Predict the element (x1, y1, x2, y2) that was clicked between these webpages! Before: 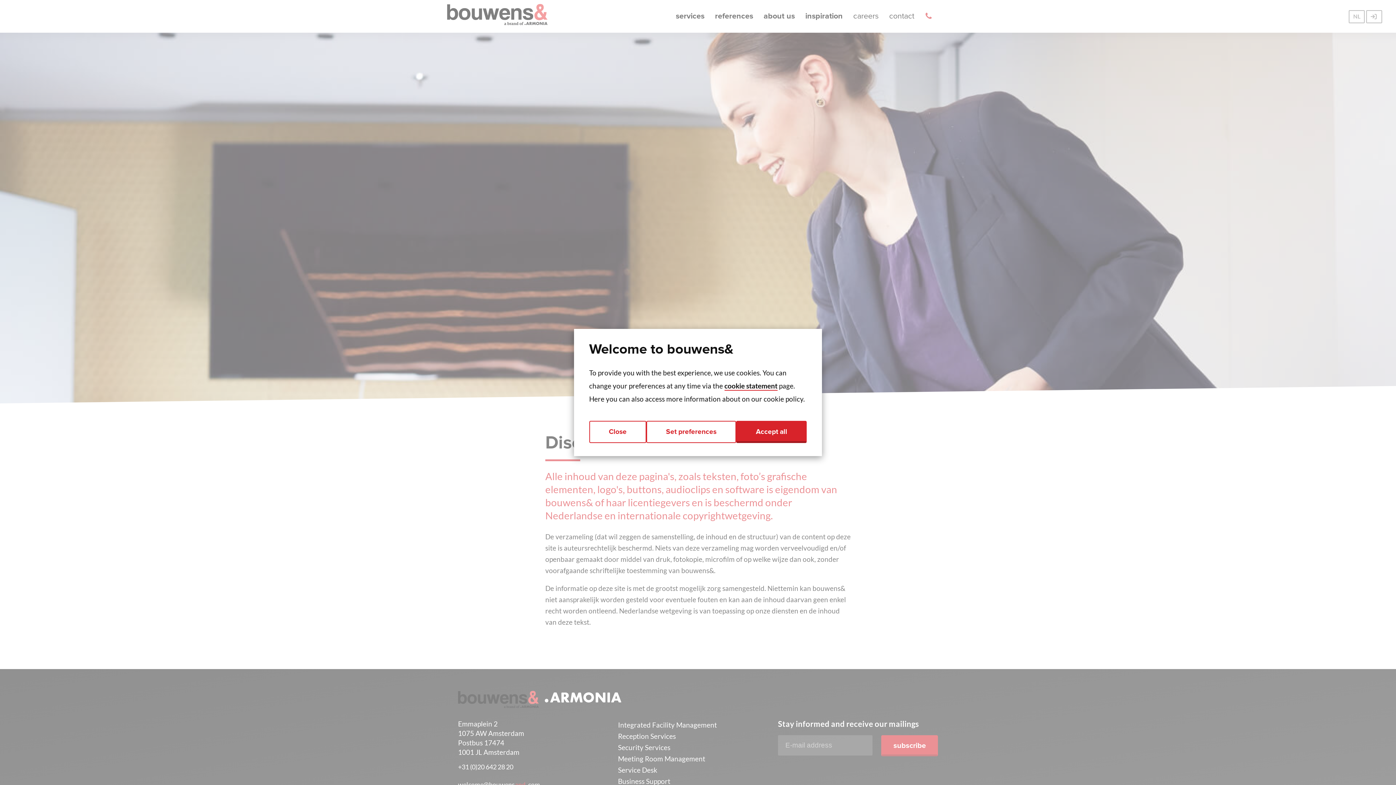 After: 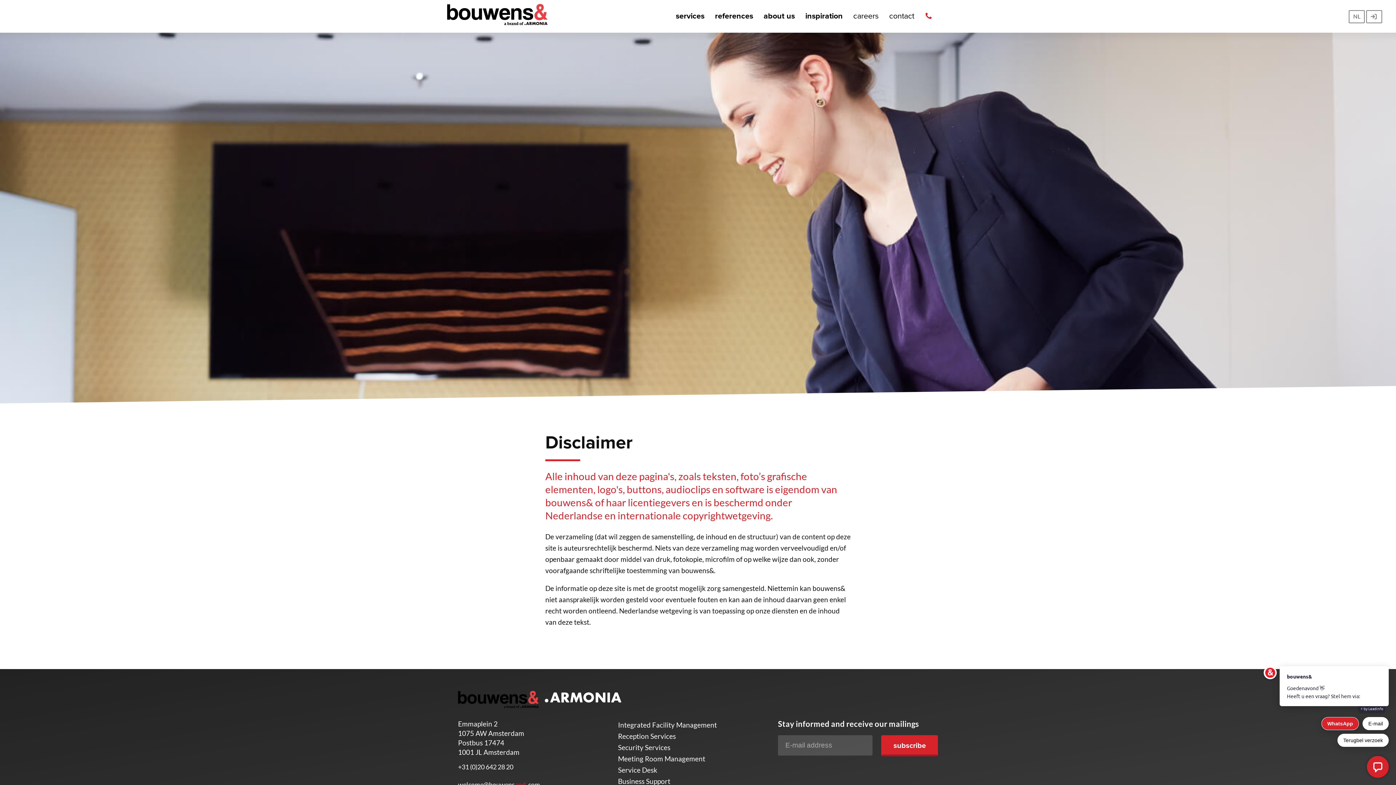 Action: bbox: (736, 421, 807, 443) label: Accept all